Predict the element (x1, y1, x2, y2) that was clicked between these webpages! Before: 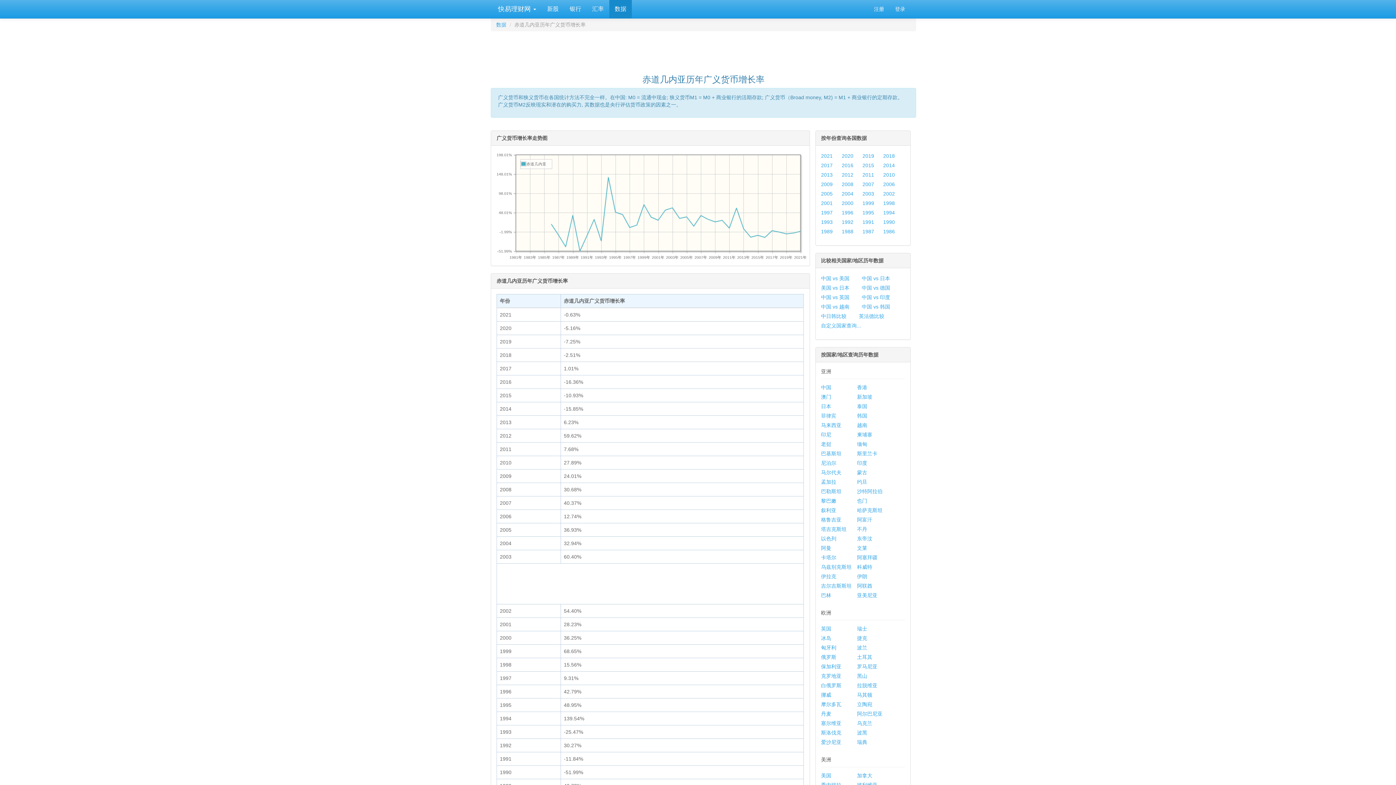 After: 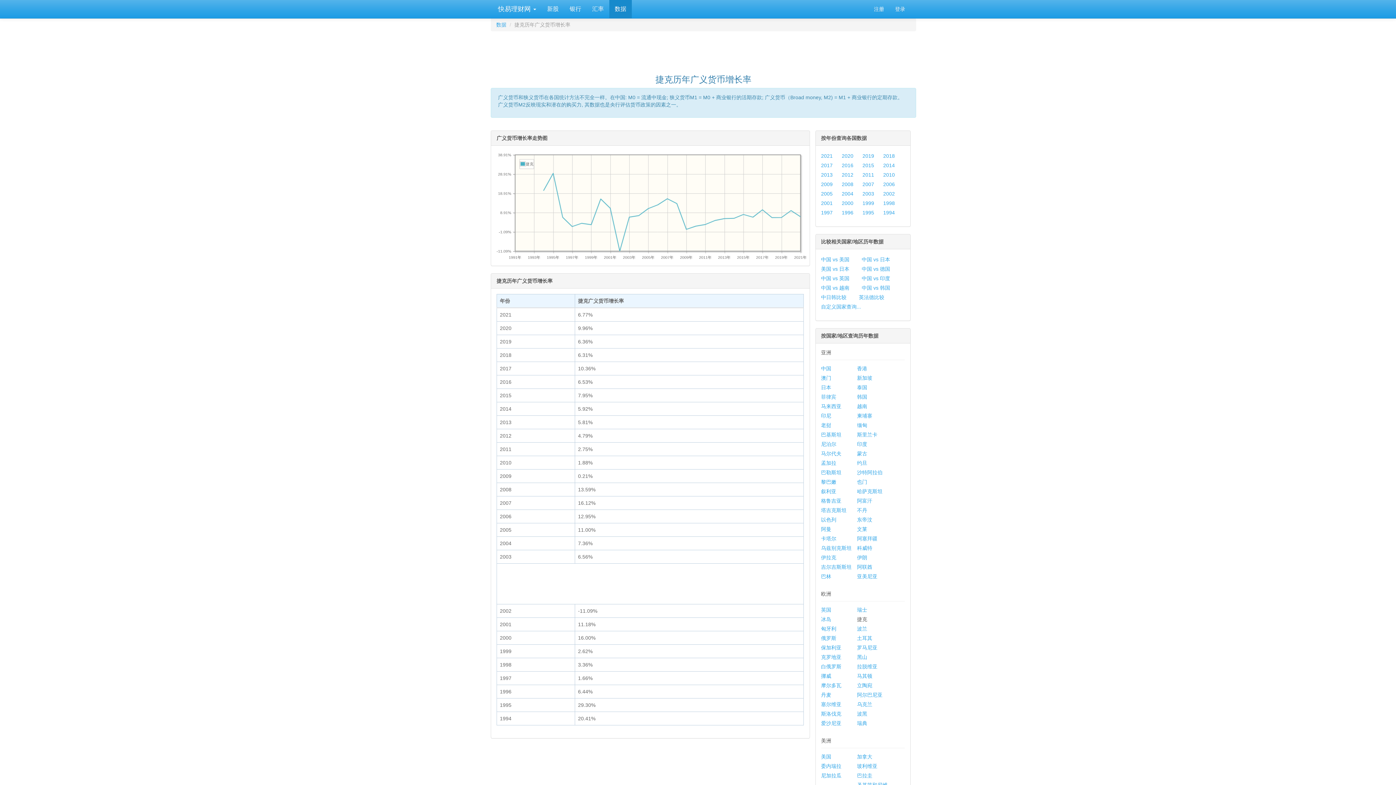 Action: bbox: (857, 635, 867, 641) label: 捷克